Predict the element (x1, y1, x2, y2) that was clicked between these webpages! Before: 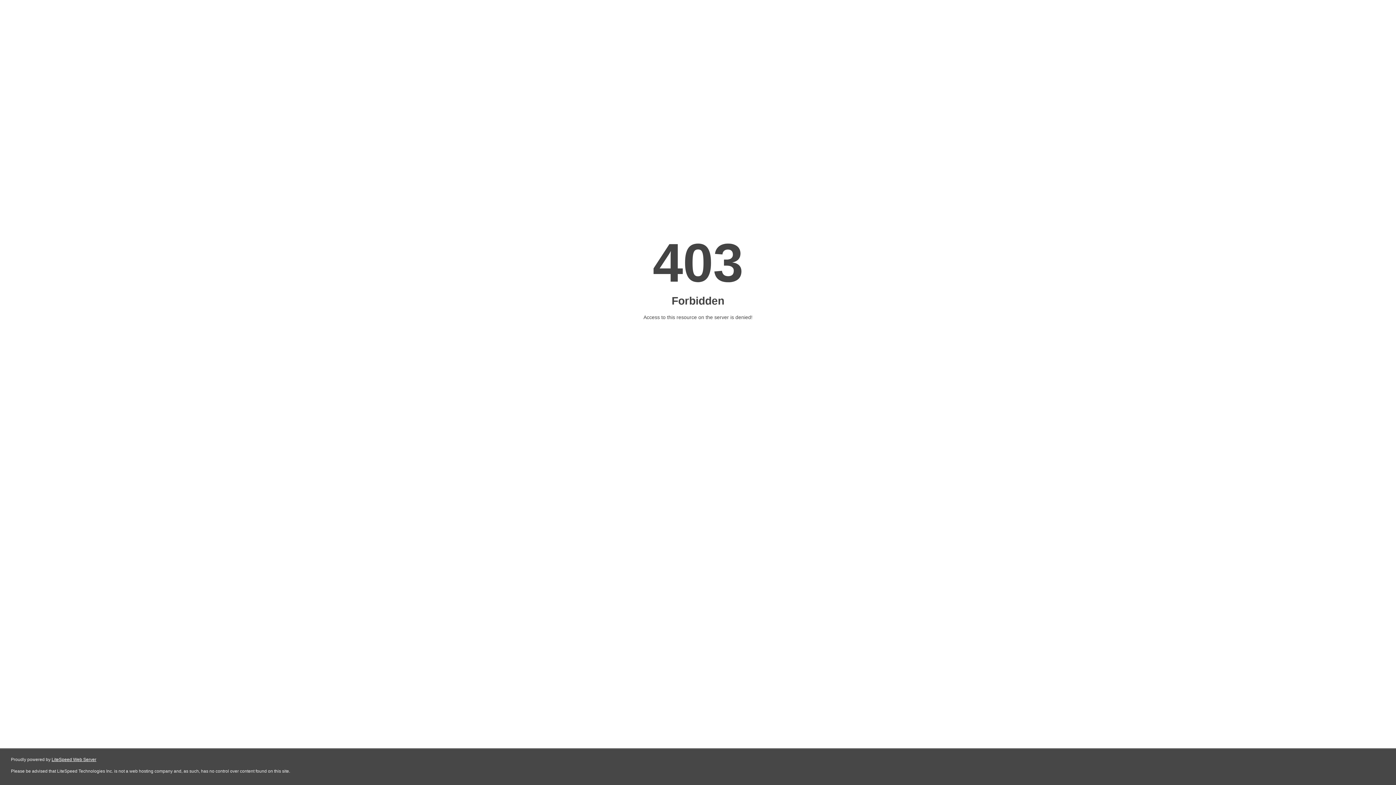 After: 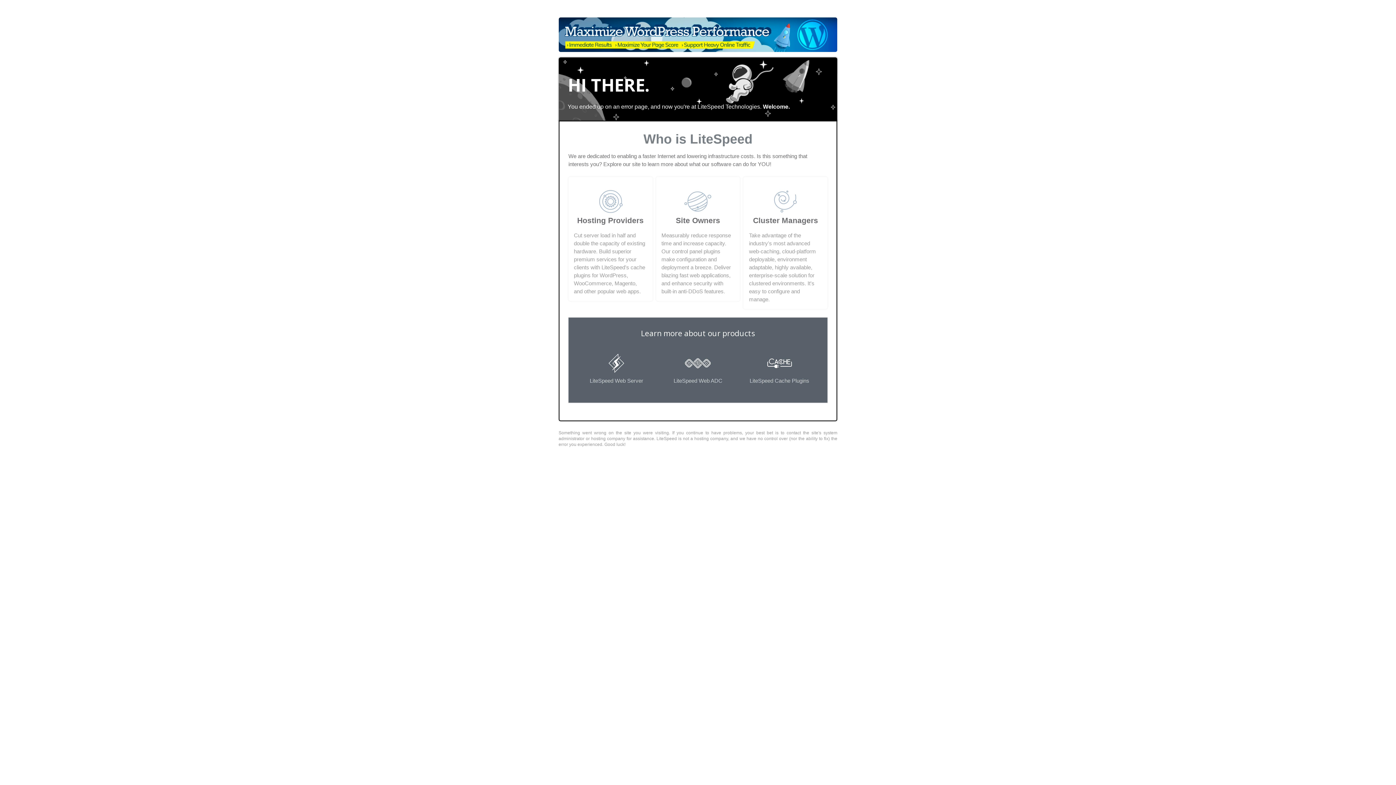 Action: label: LiteSpeed Web Server bbox: (51, 757, 96, 762)